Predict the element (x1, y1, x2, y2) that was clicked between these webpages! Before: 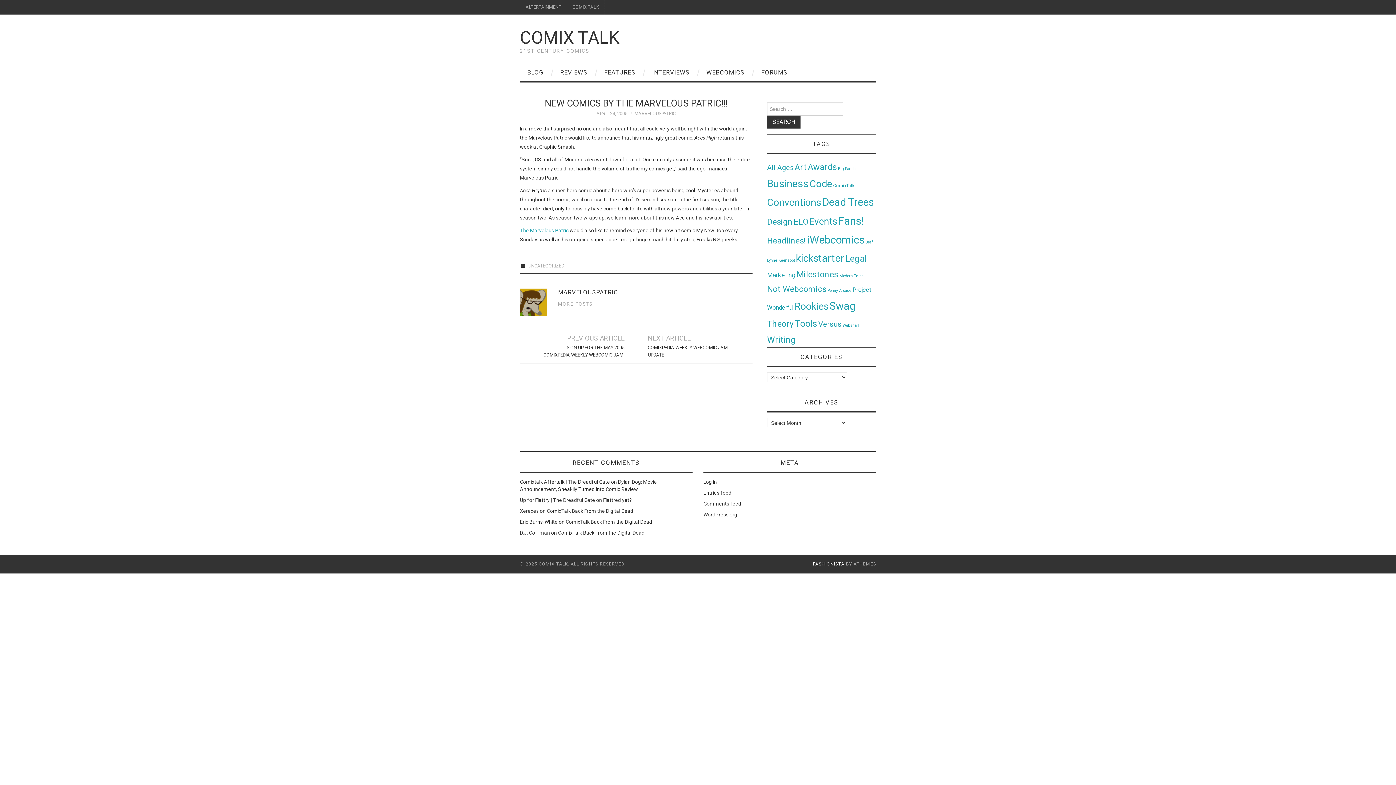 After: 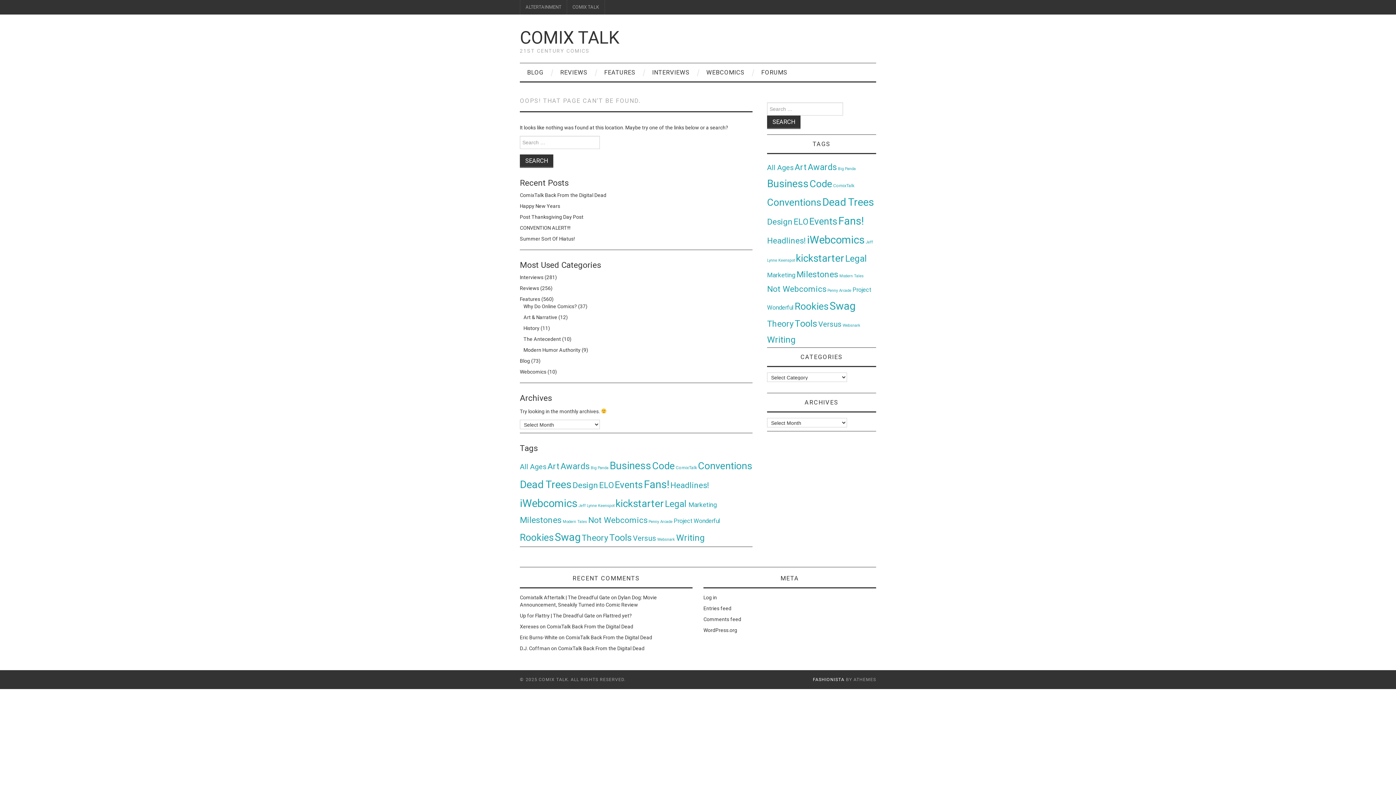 Action: label: Headlines! (41 items) bbox: (767, 236, 806, 245)